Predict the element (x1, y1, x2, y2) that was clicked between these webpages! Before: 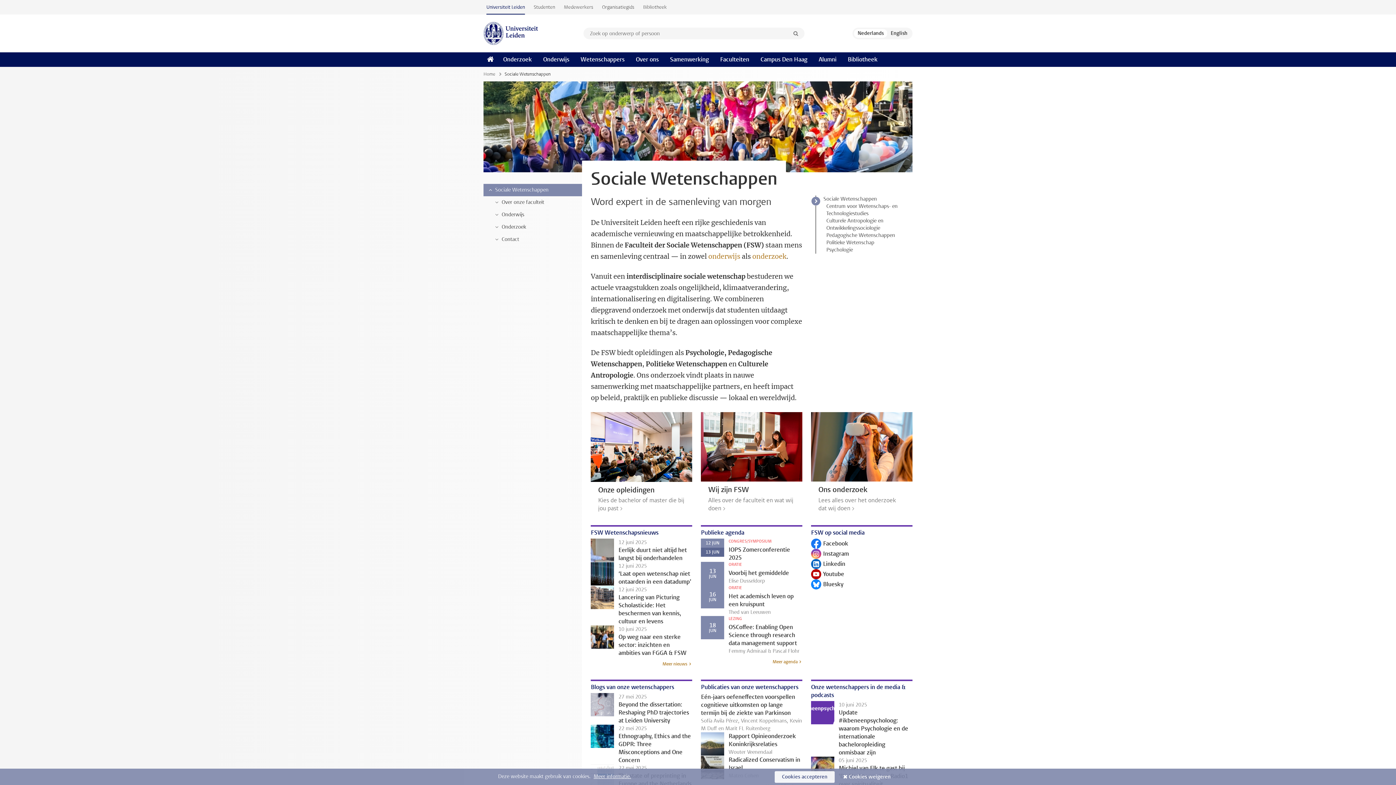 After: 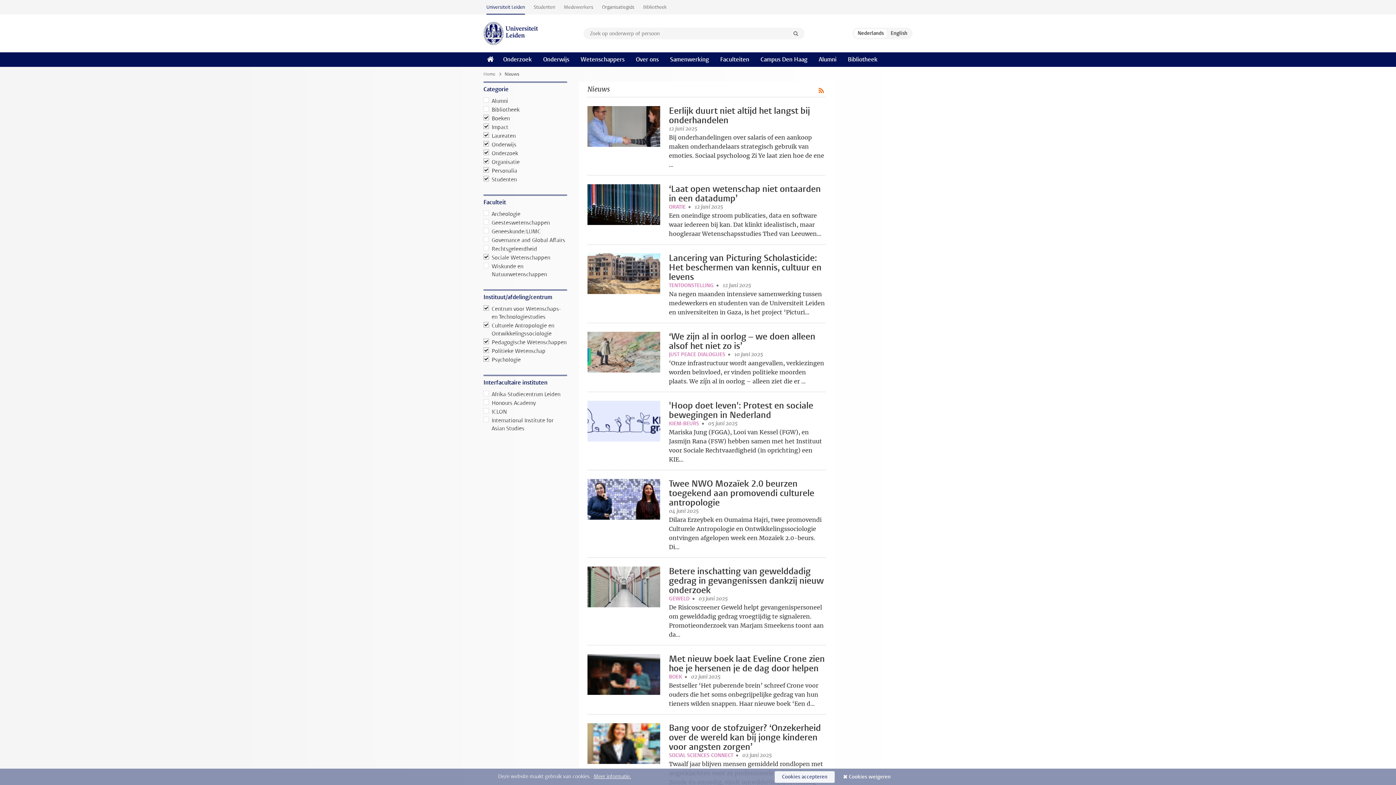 Action: label: Meer nieuws bbox: (662, 661, 691, 667)